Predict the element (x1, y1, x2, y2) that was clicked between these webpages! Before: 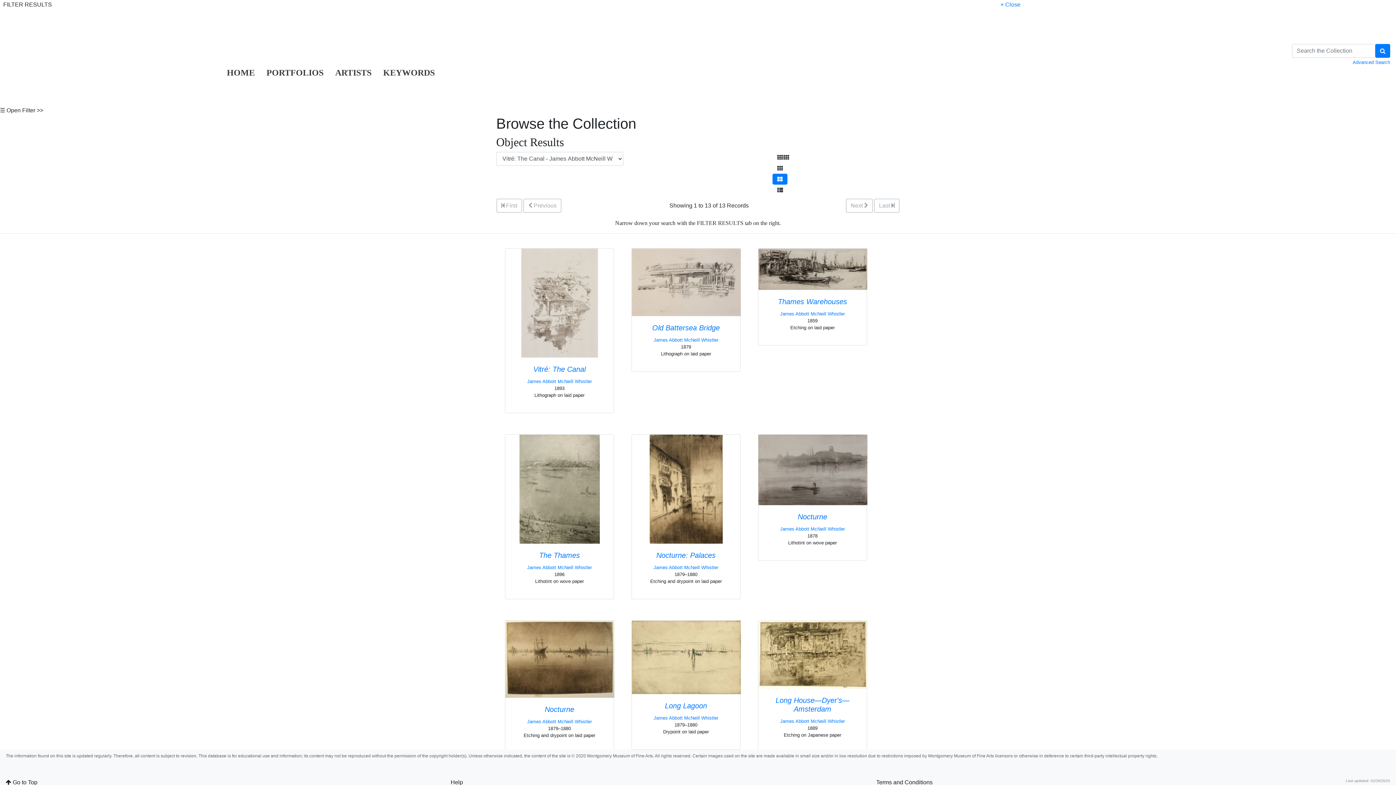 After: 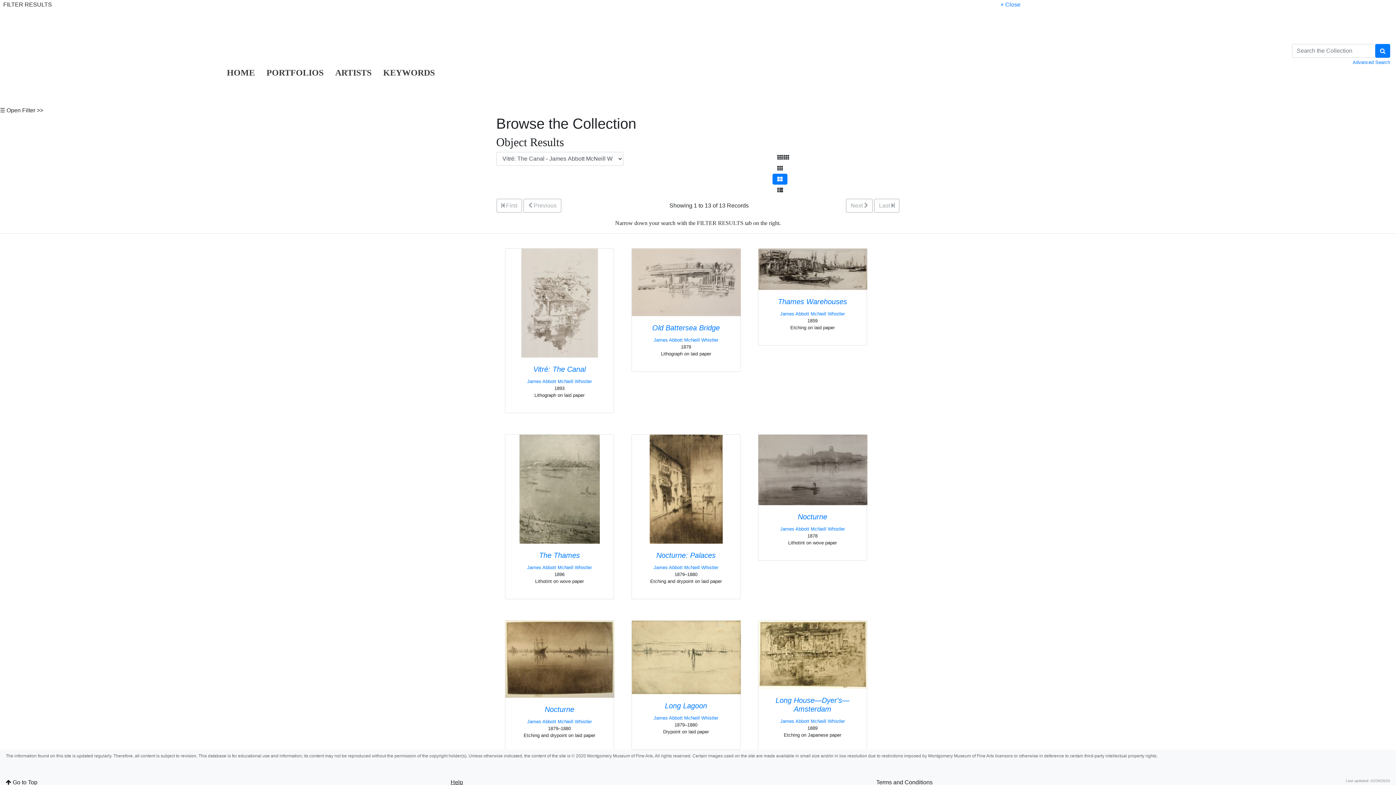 Action: label: Help bbox: (450, 779, 463, 785)